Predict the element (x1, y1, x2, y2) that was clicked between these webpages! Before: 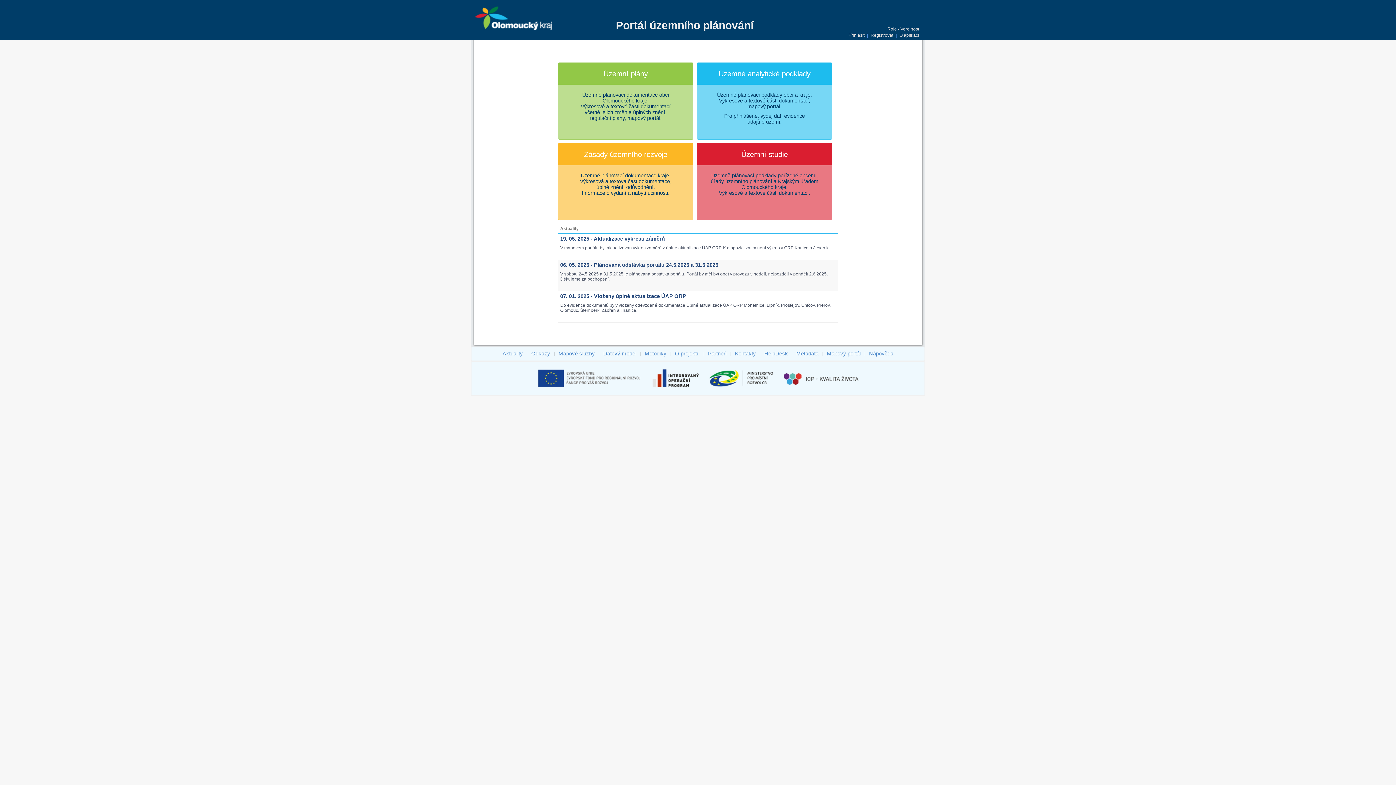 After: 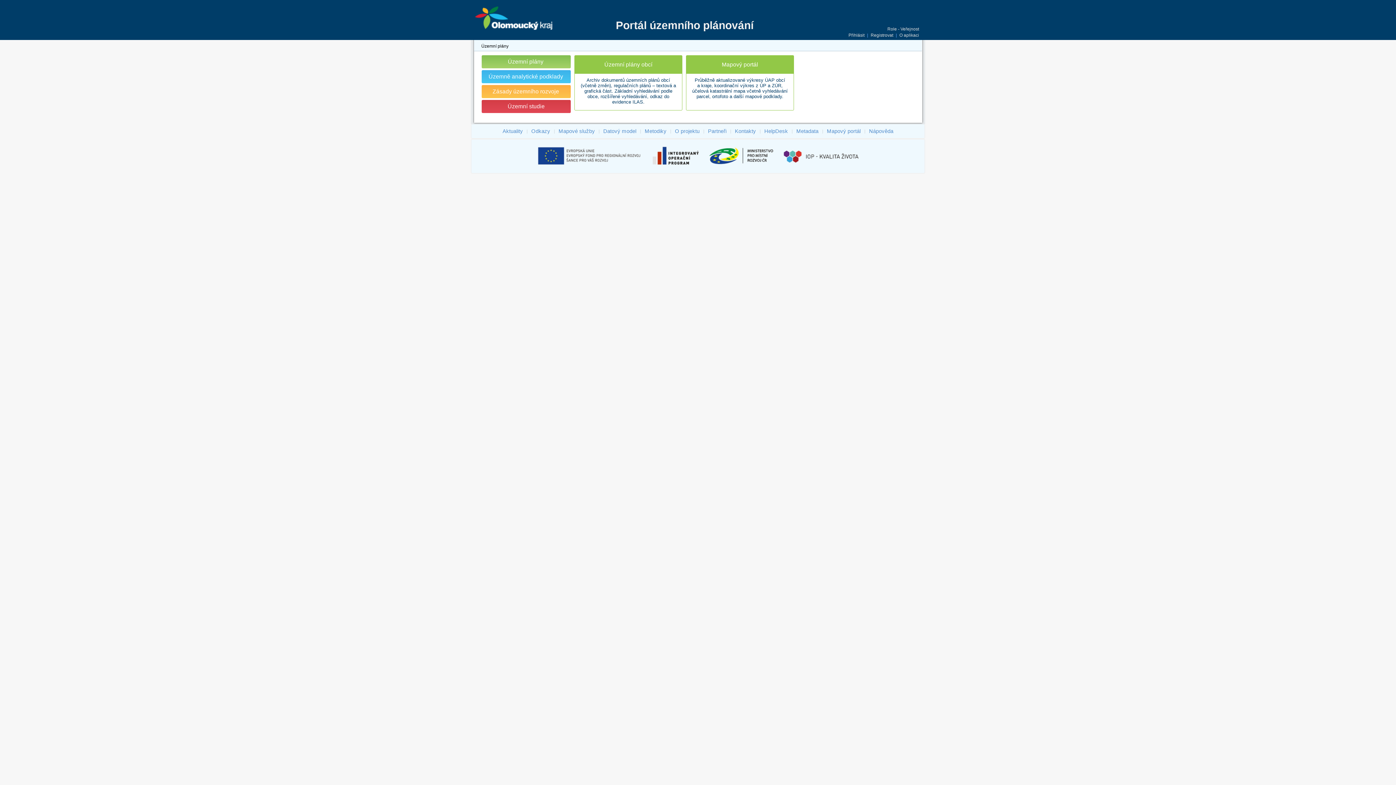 Action: label: Územní plány
Územně plánovací dokumentace obcí
Olomouckého kraje.
Výkresové a textové části dokumentací
včetně jejich změn a úplných znění,
regulační plány, mapový portál. bbox: (558, 62, 693, 139)